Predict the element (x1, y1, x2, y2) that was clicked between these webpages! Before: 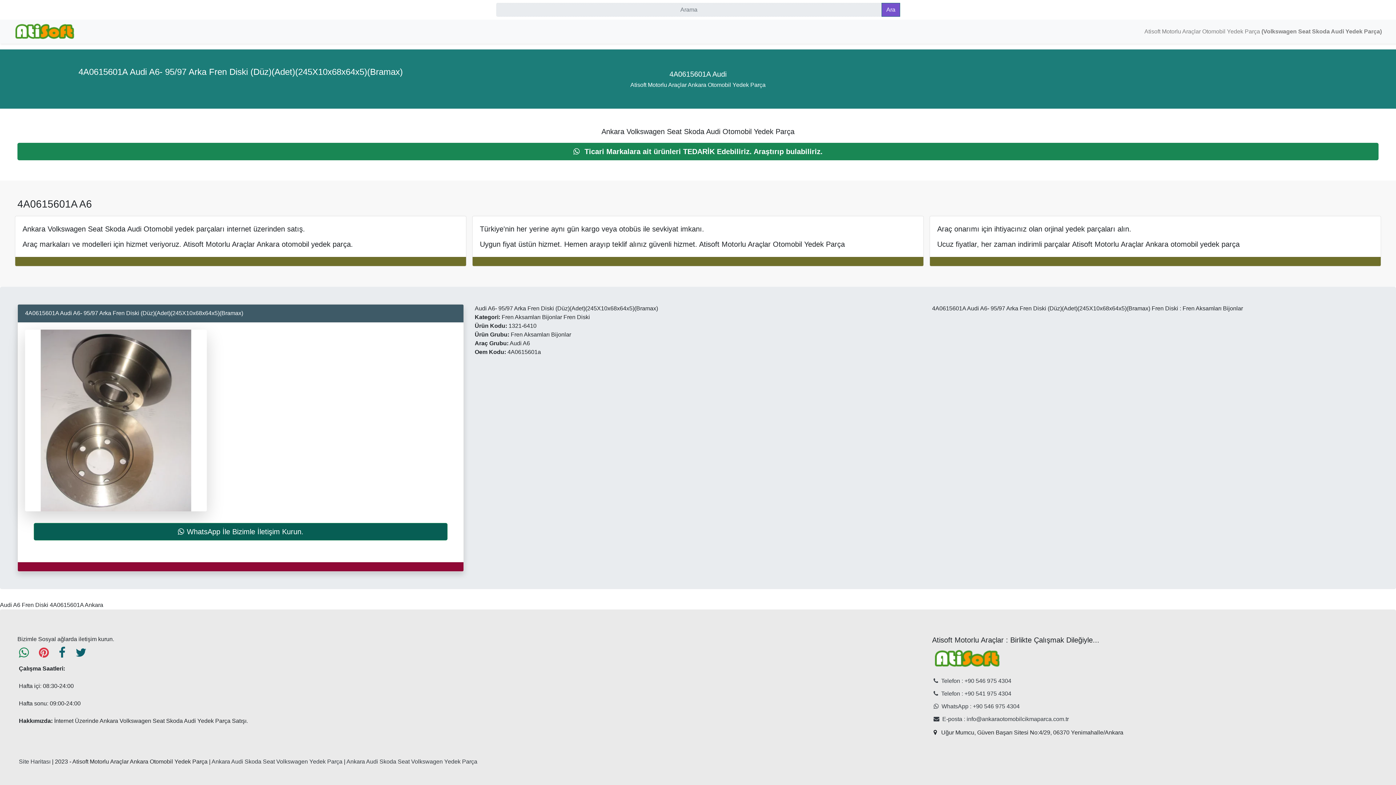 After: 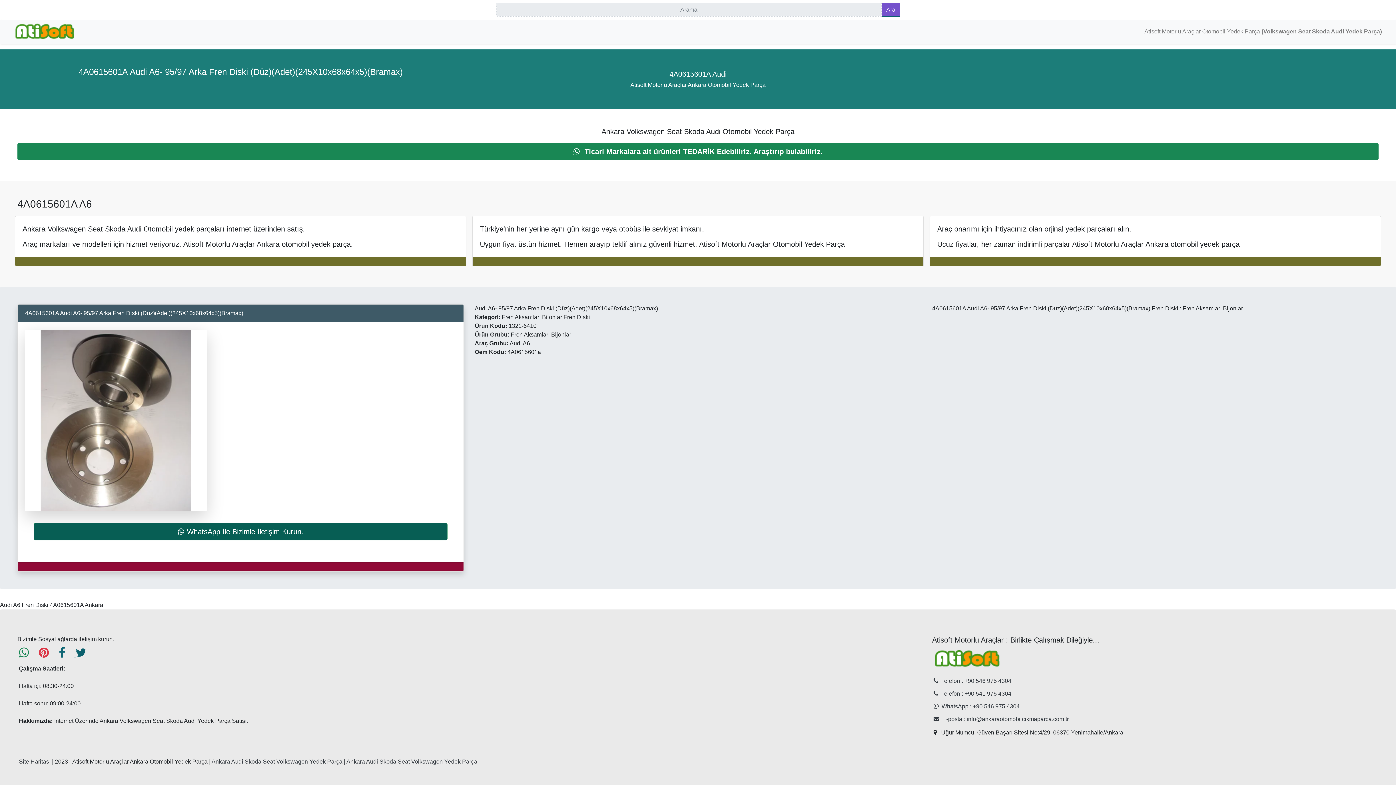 Action: label: facebook
  bbox: (58, 652, 75, 658)